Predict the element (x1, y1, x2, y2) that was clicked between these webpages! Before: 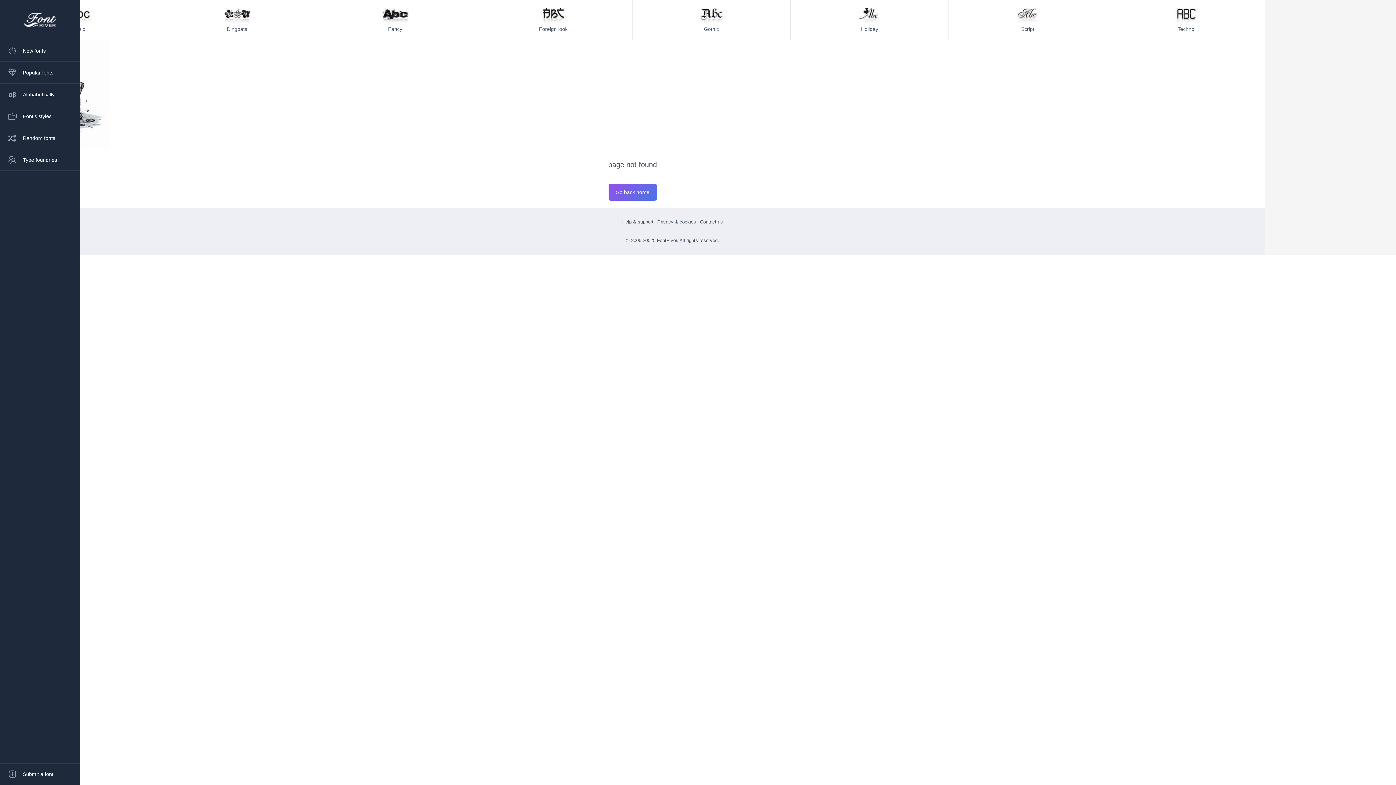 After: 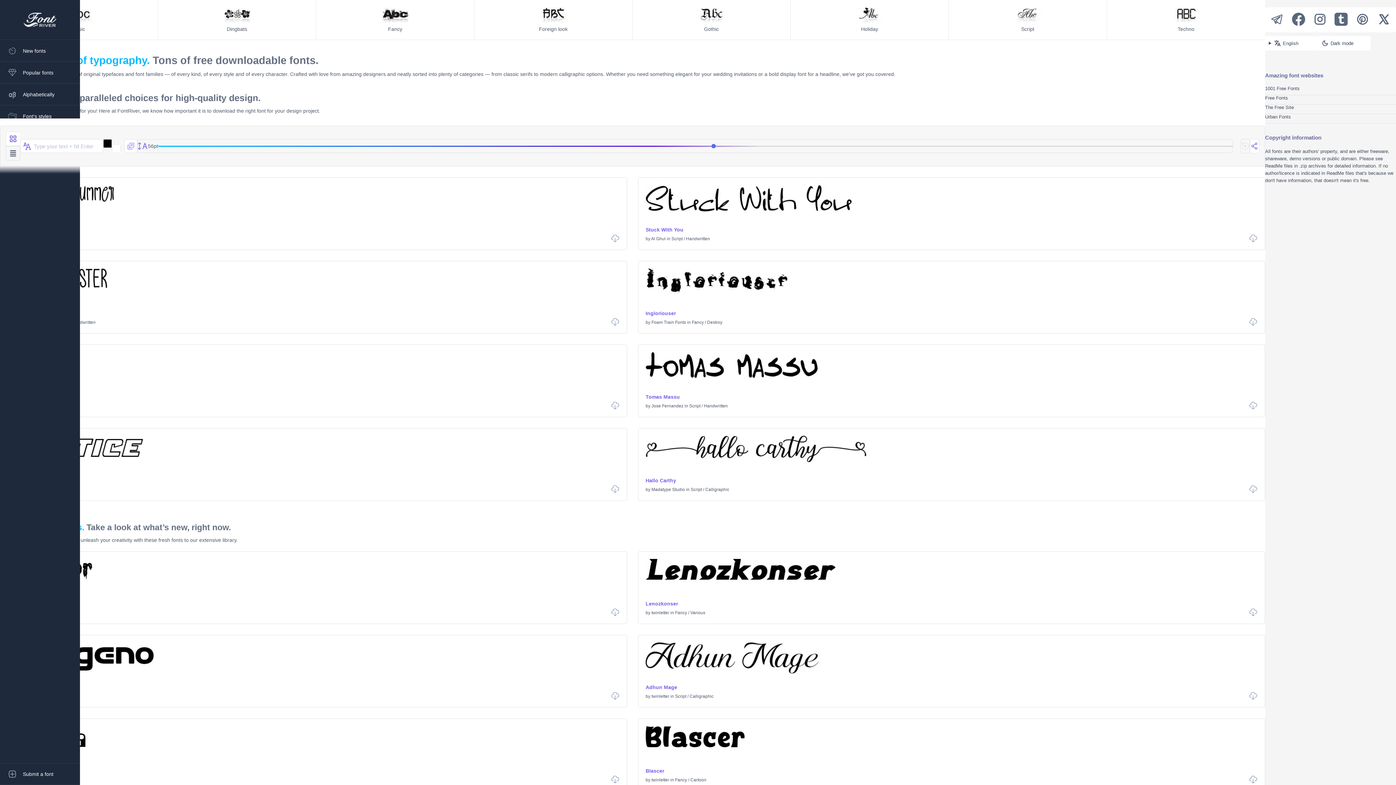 Action: bbox: (0, 0, 80, 40)